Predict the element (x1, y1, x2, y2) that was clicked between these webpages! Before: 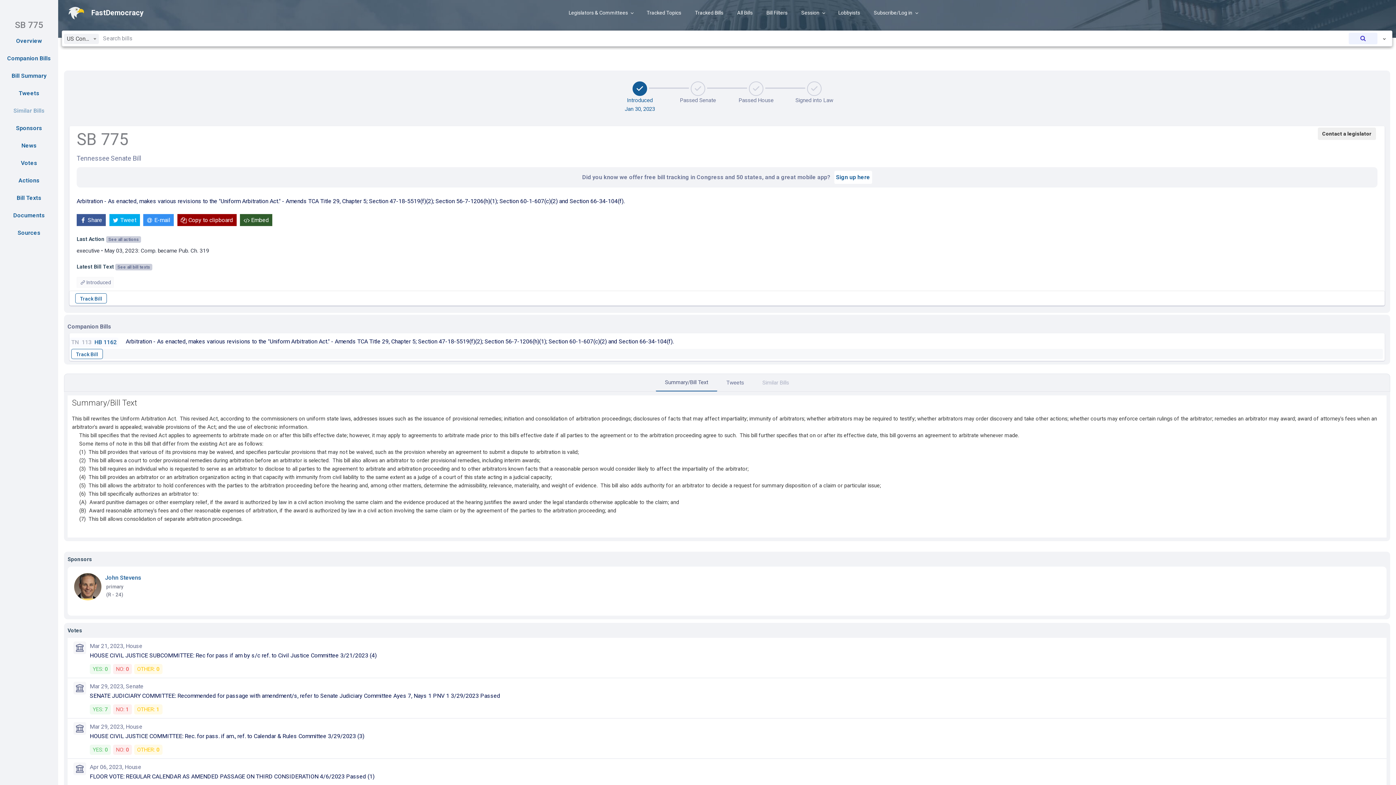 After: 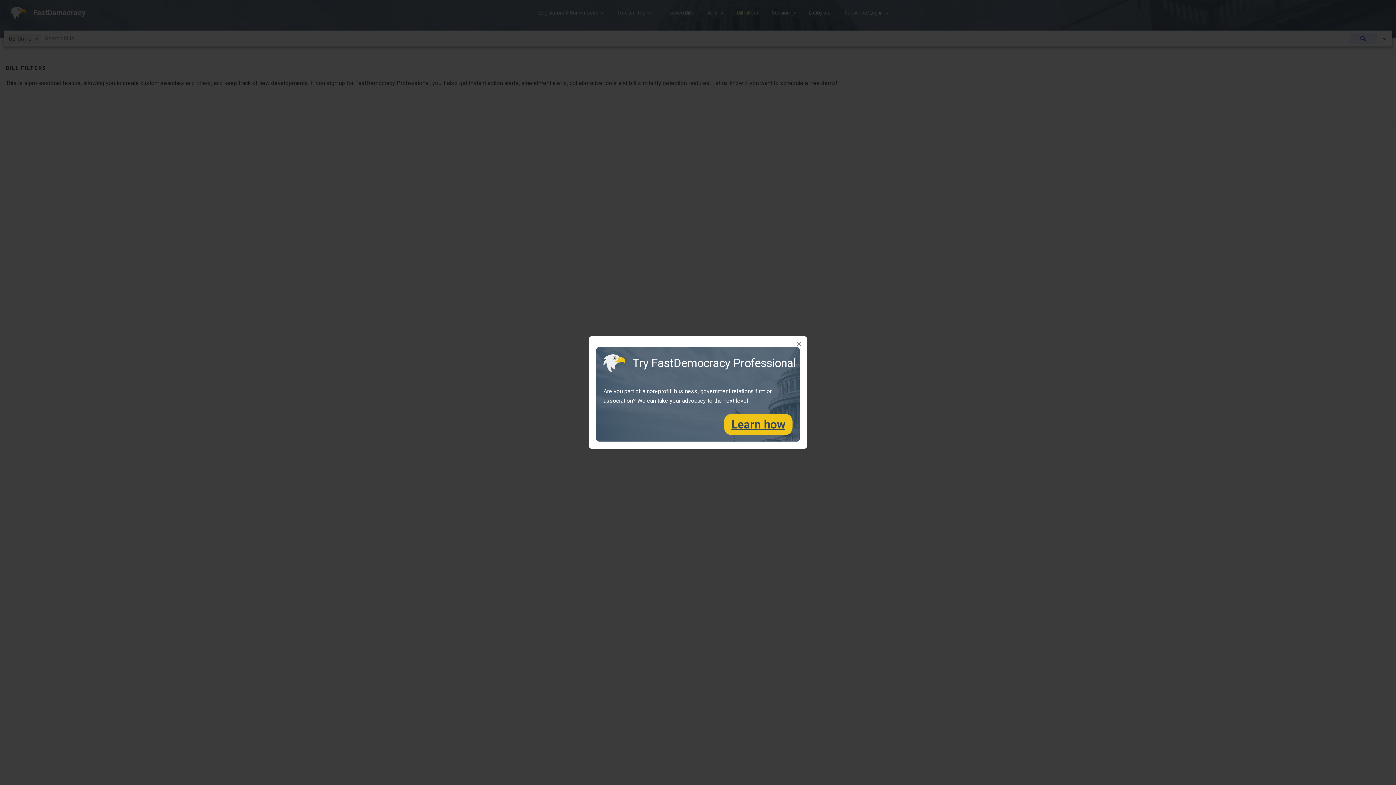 Action: bbox: (760, 3, 794, 22) label: Bill Filters